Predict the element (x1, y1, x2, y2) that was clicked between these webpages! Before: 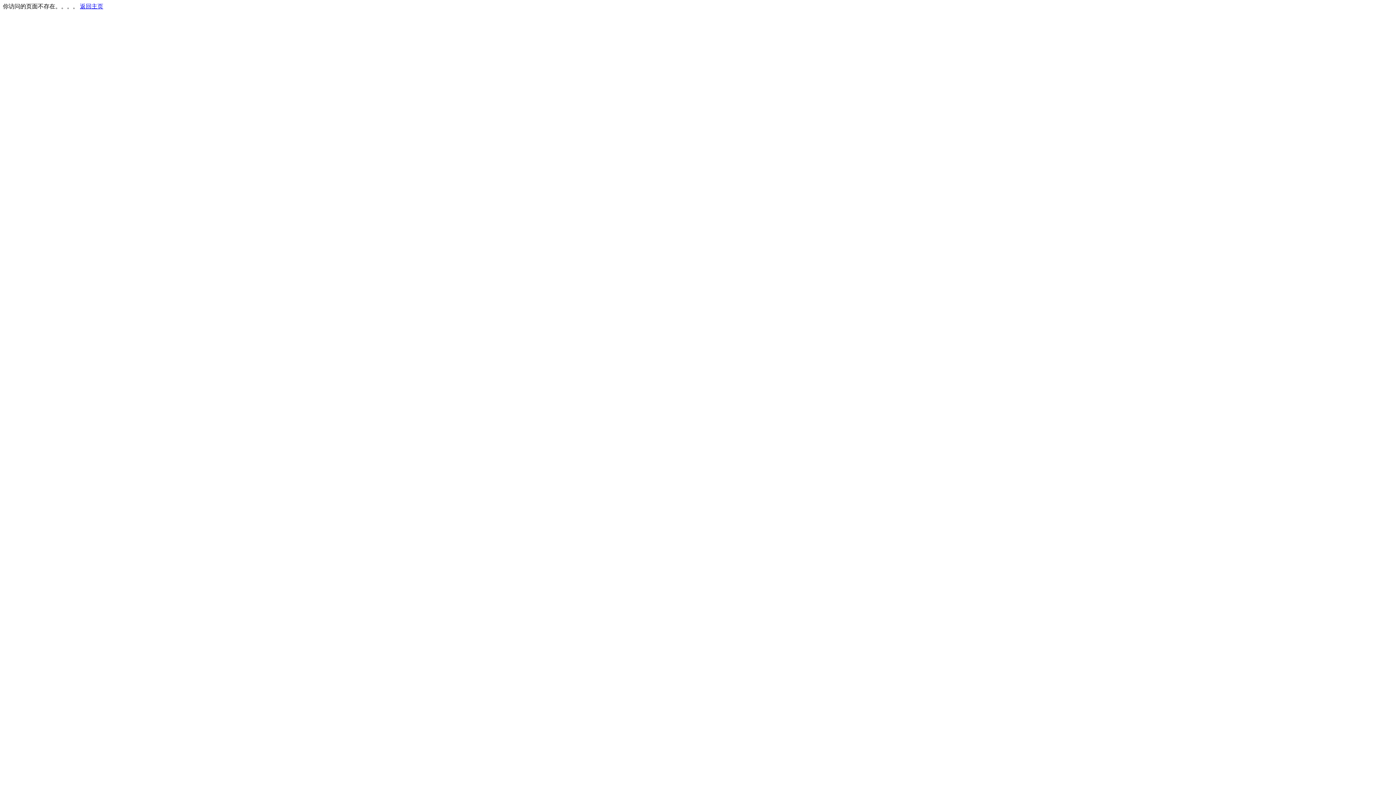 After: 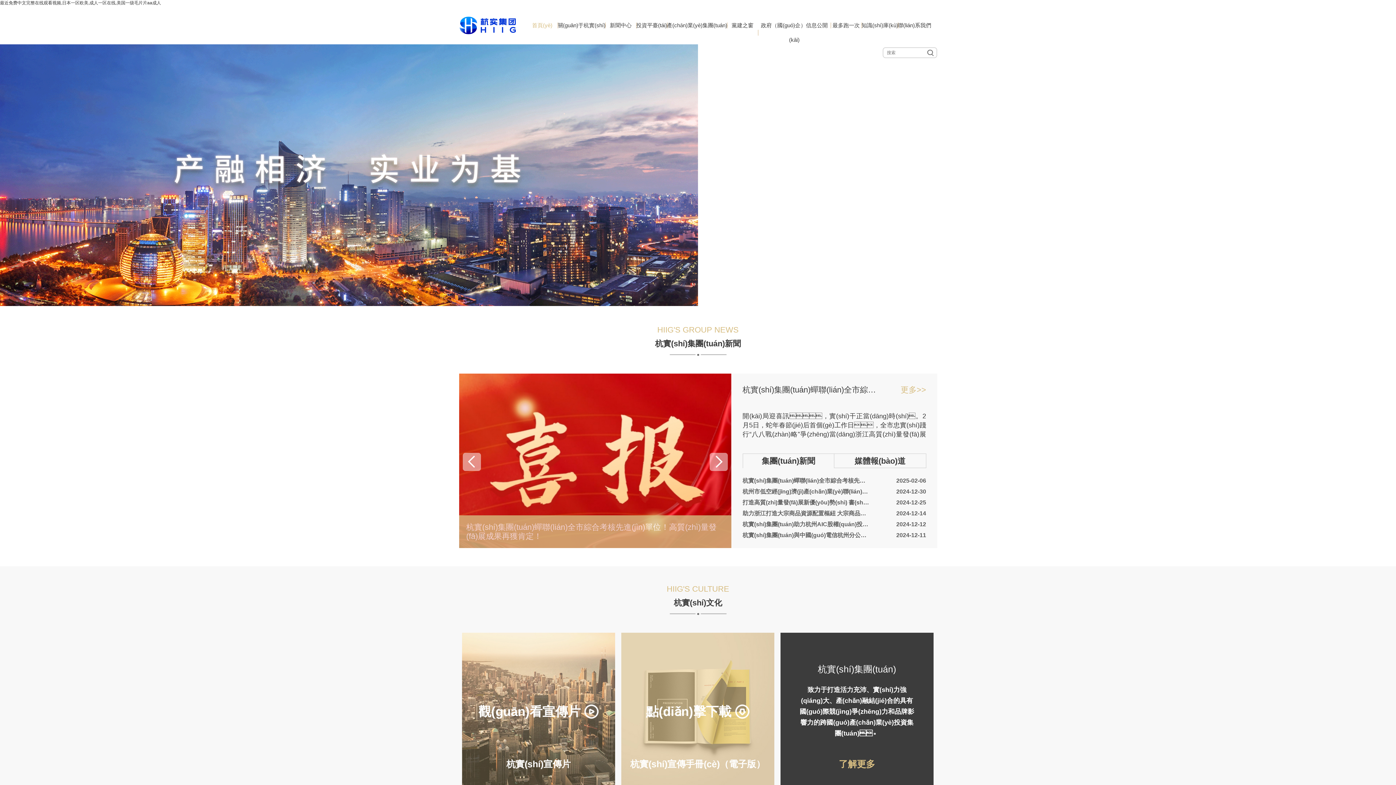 Action: label: 返回主页 bbox: (80, 3, 103, 9)